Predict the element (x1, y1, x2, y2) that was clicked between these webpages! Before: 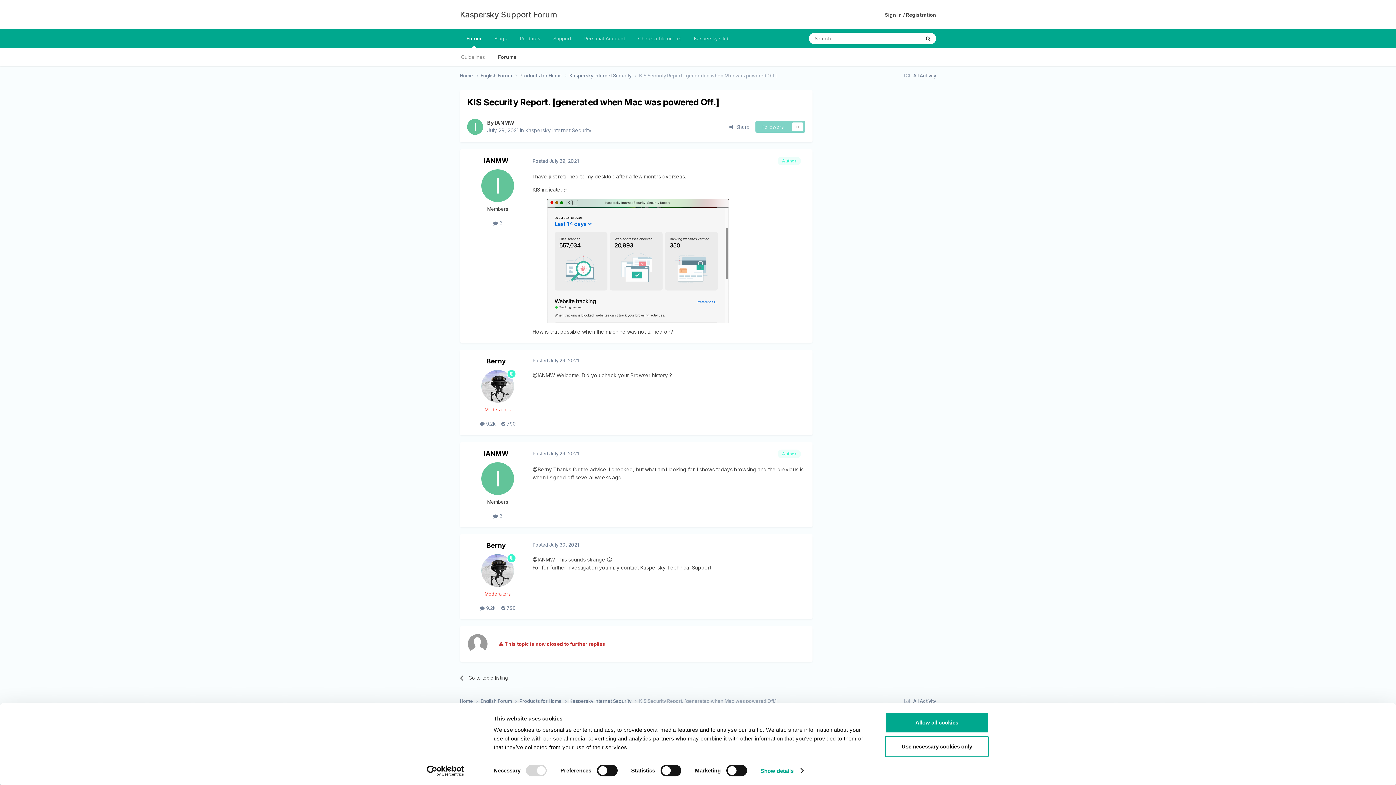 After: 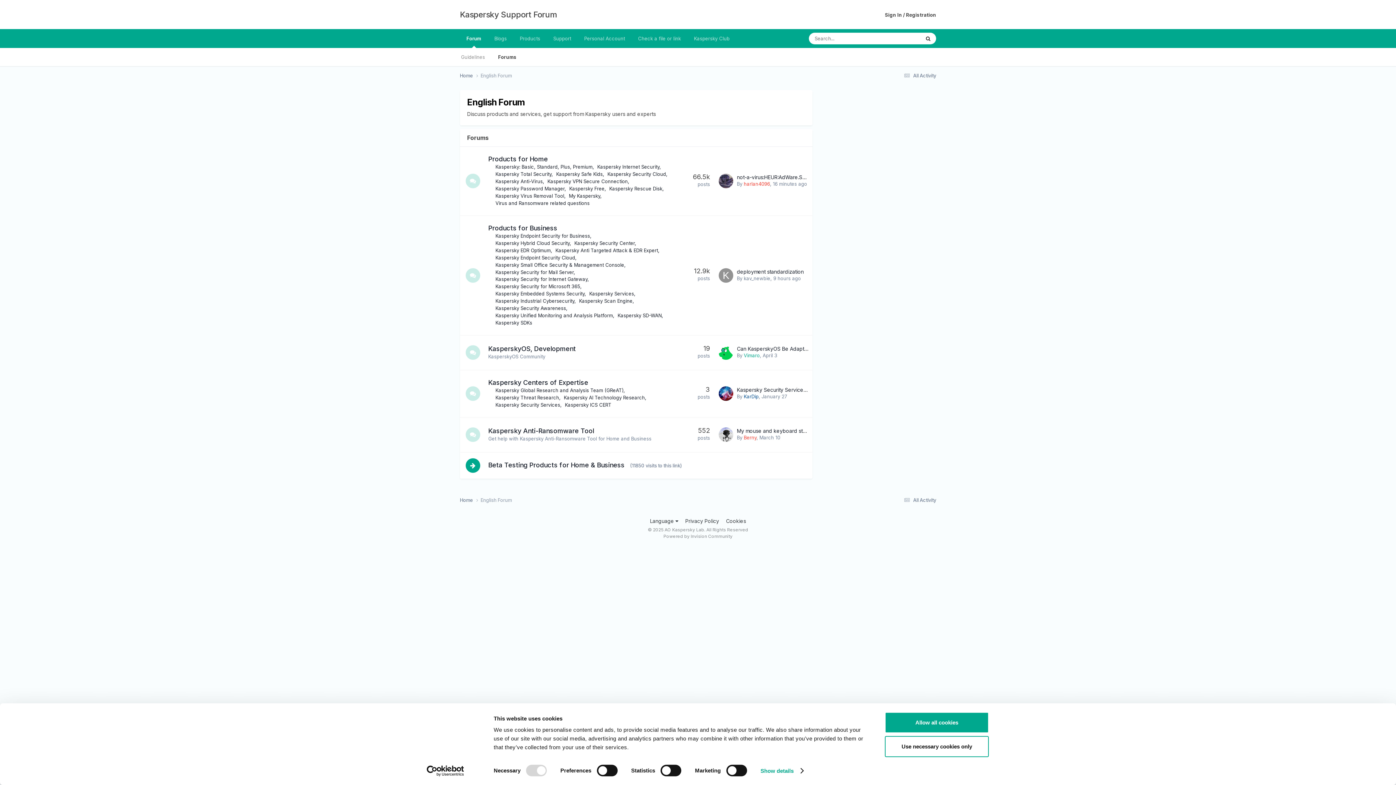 Action: label: English Forum  bbox: (480, 698, 519, 704)